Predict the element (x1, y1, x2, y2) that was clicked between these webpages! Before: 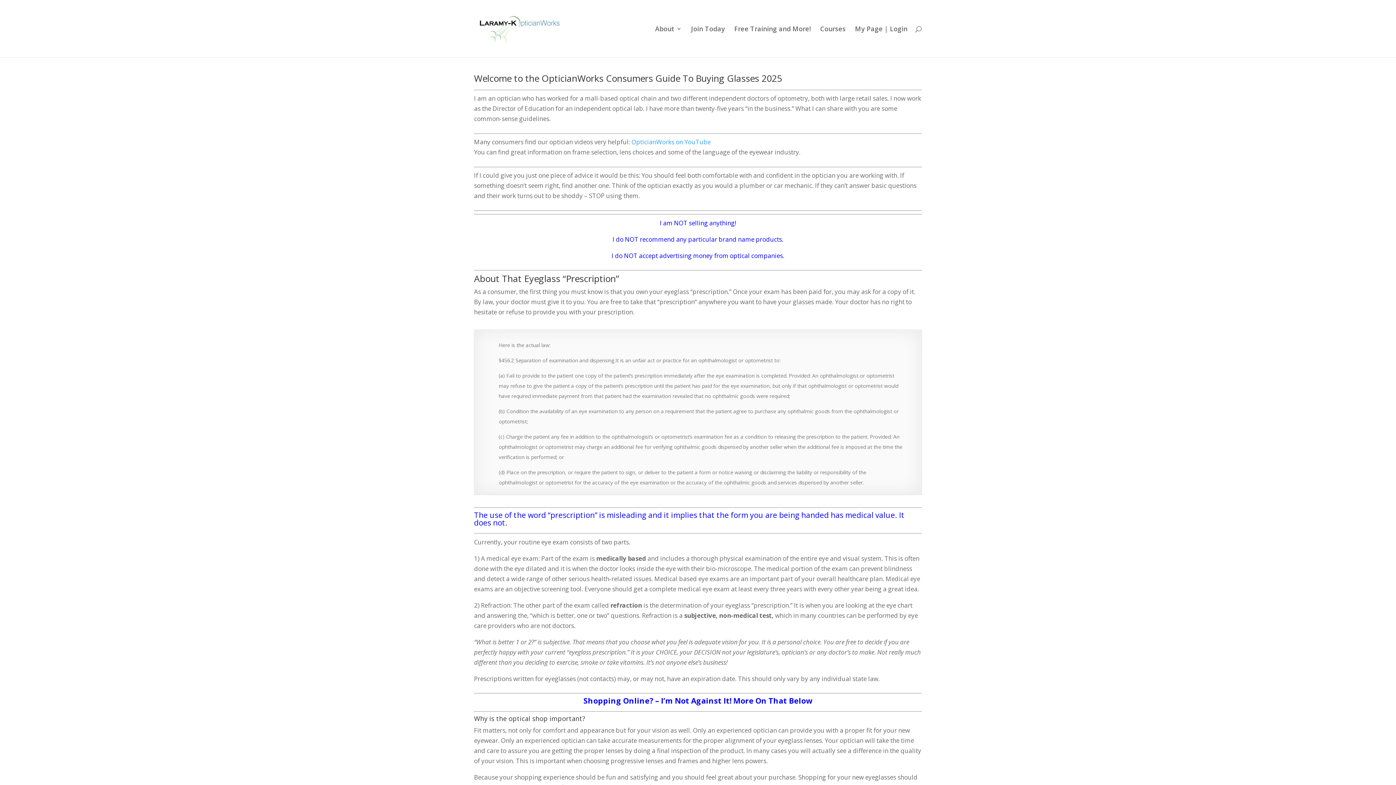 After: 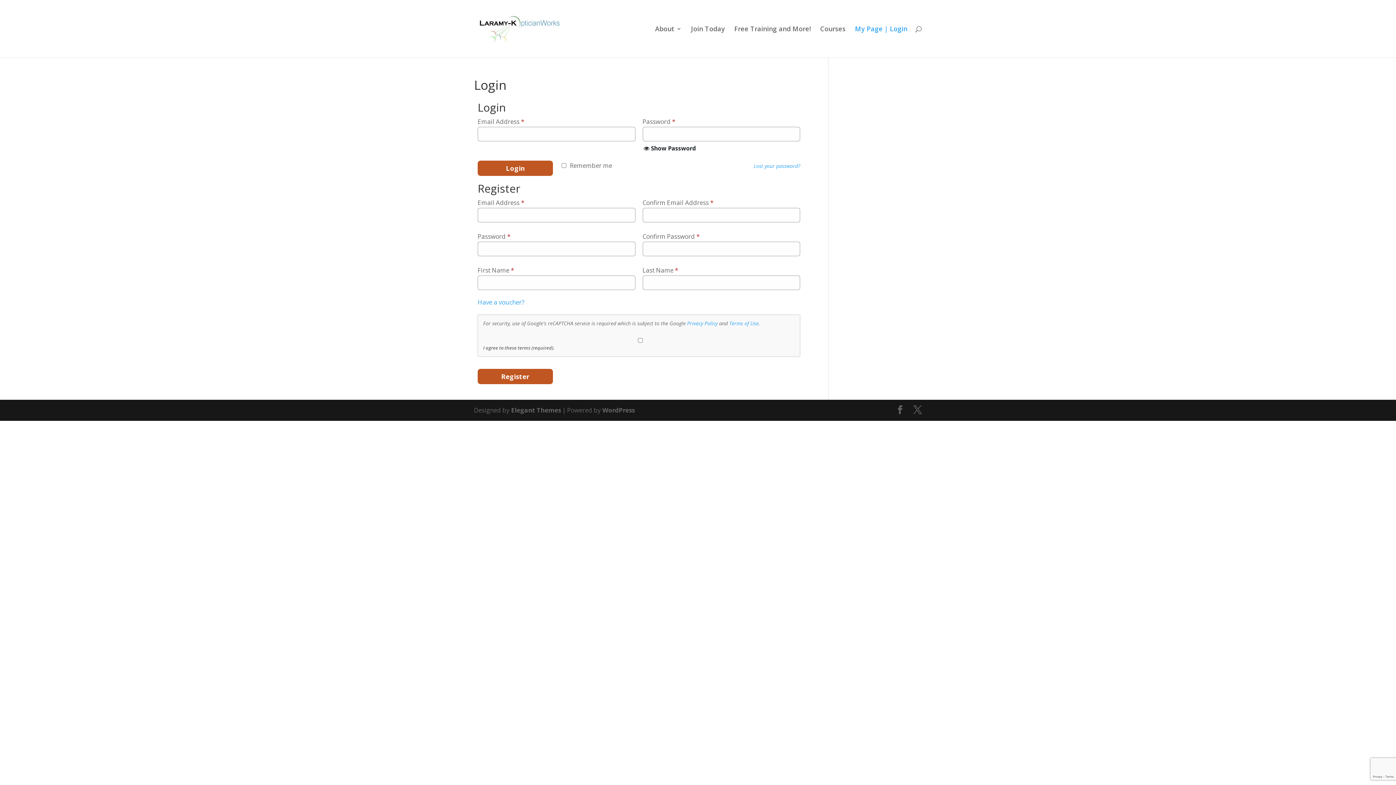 Action: label: My Page | Login bbox: (855, 26, 907, 57)